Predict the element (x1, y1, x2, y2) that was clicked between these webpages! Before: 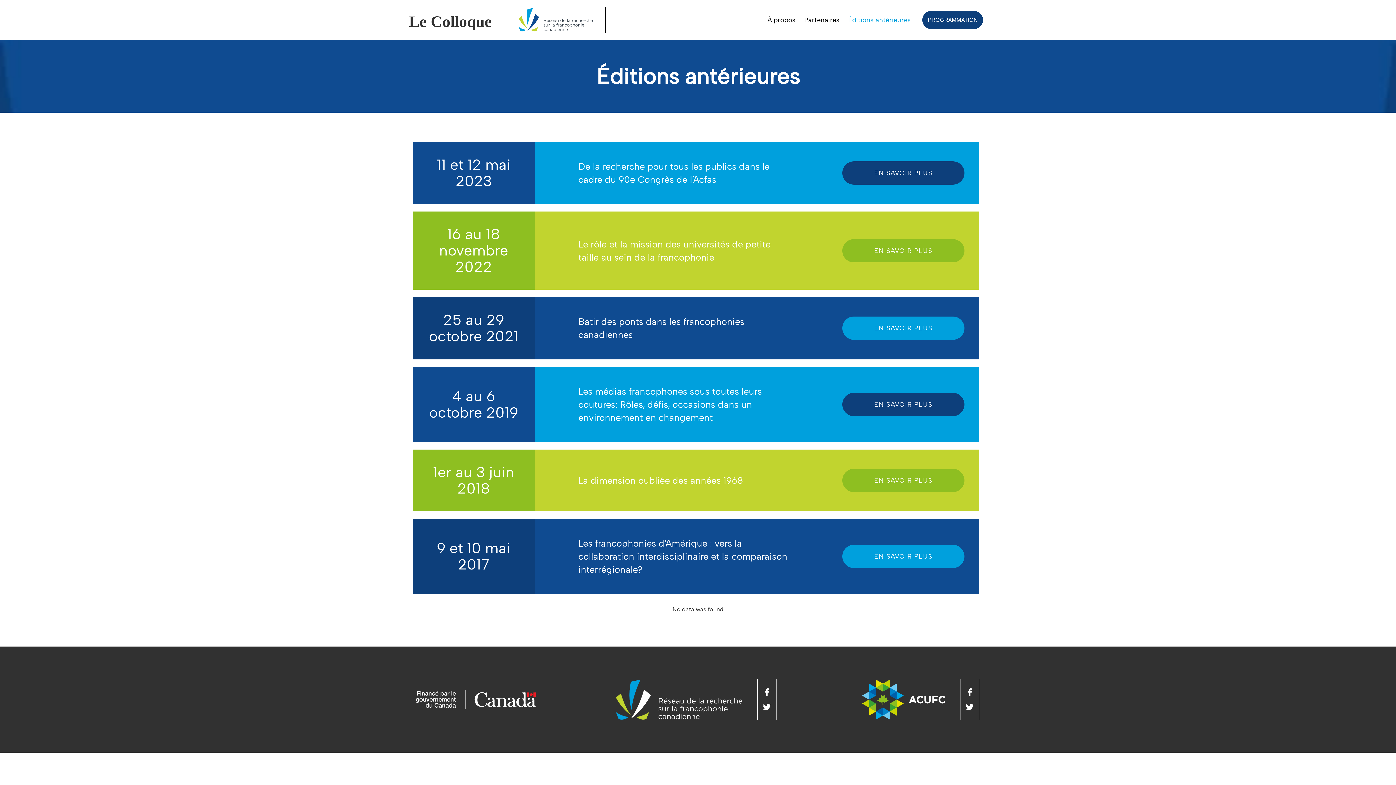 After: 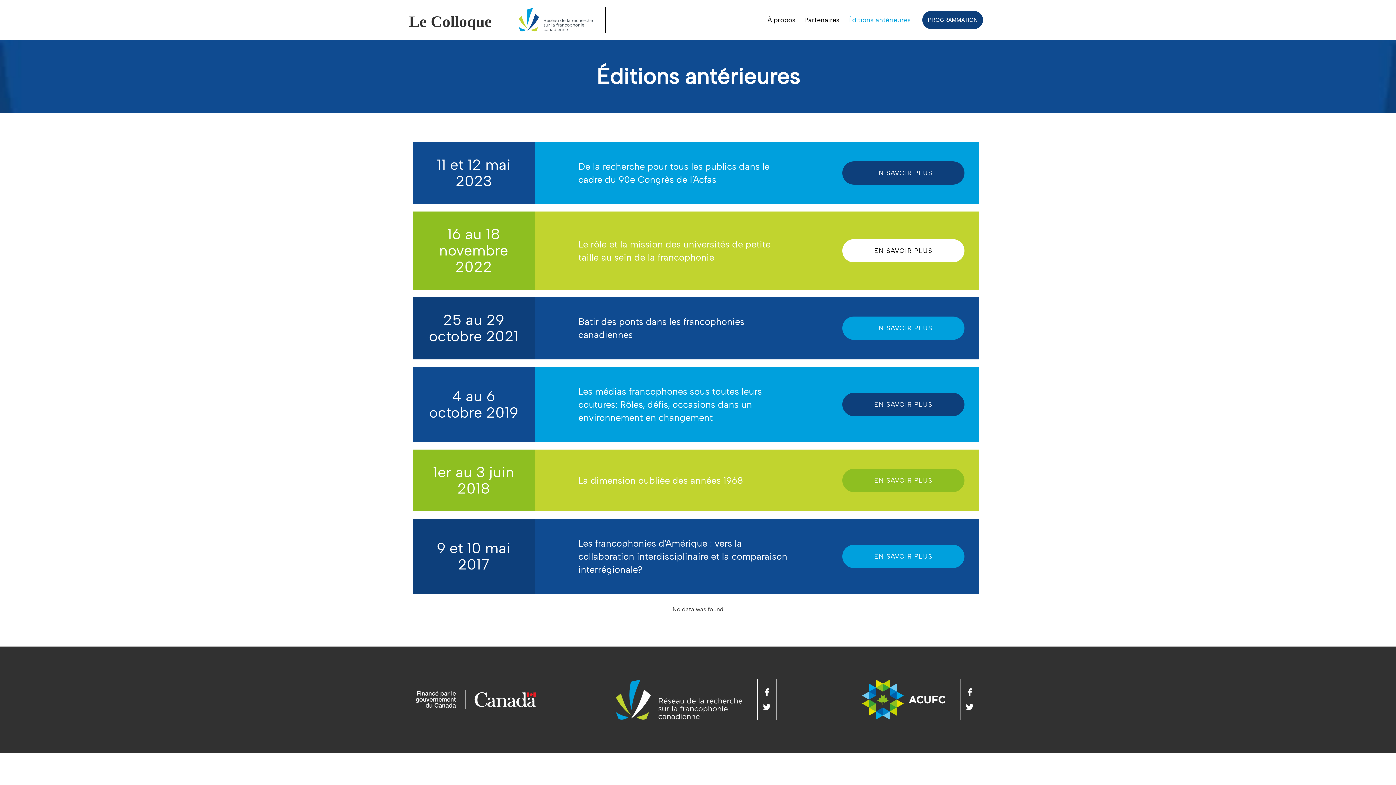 Action: bbox: (842, 239, 964, 262) label: EN SAVOIR PLUS